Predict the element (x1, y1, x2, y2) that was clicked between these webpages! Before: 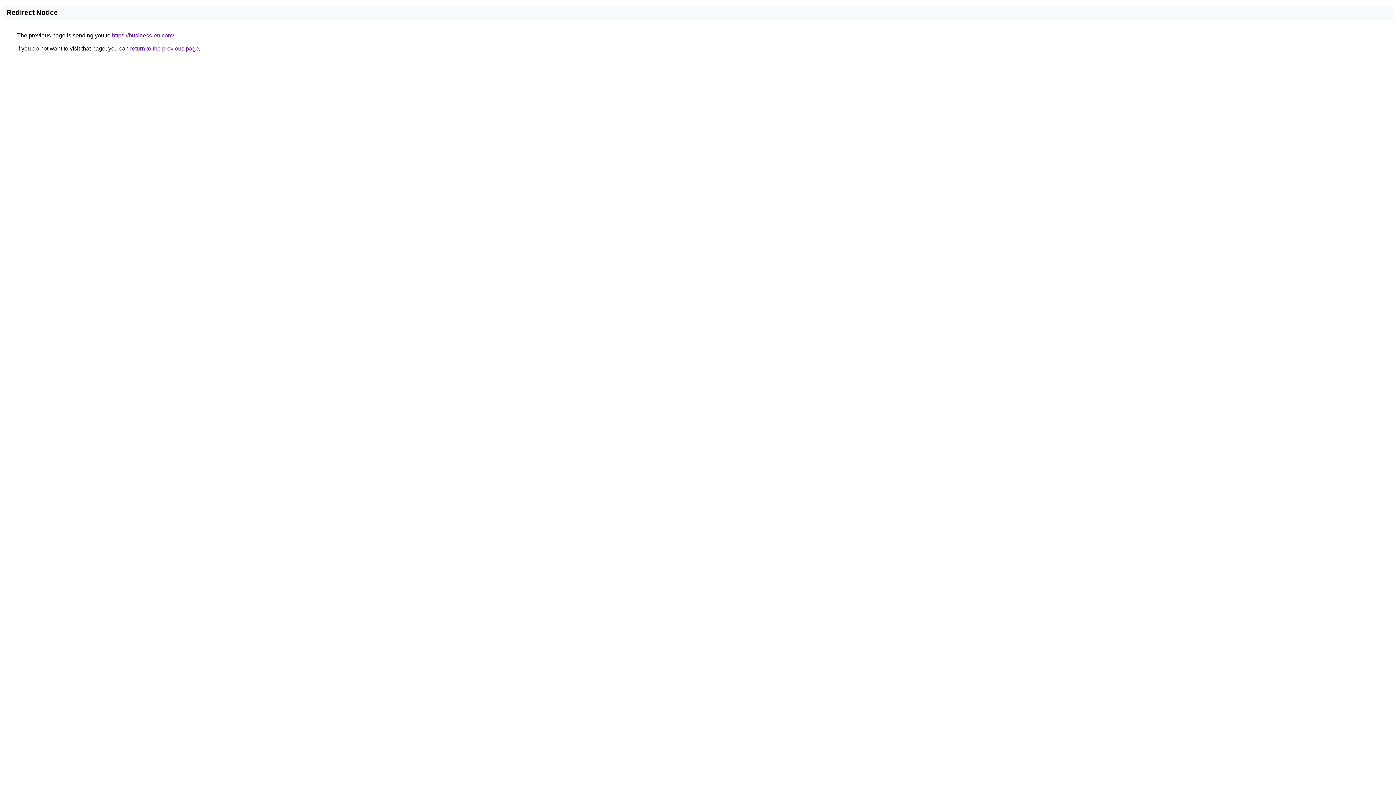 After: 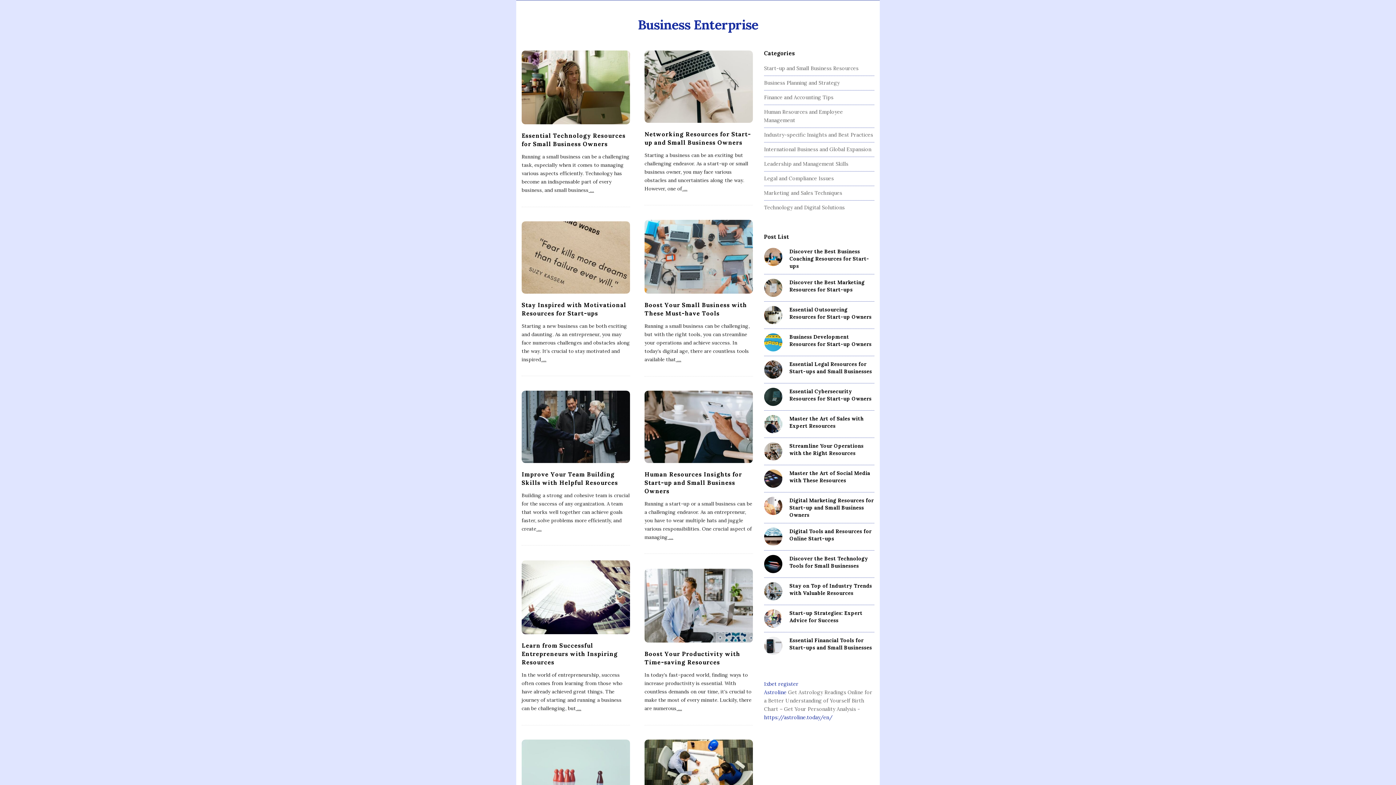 Action: bbox: (112, 32, 174, 38) label: https://business-en.com/